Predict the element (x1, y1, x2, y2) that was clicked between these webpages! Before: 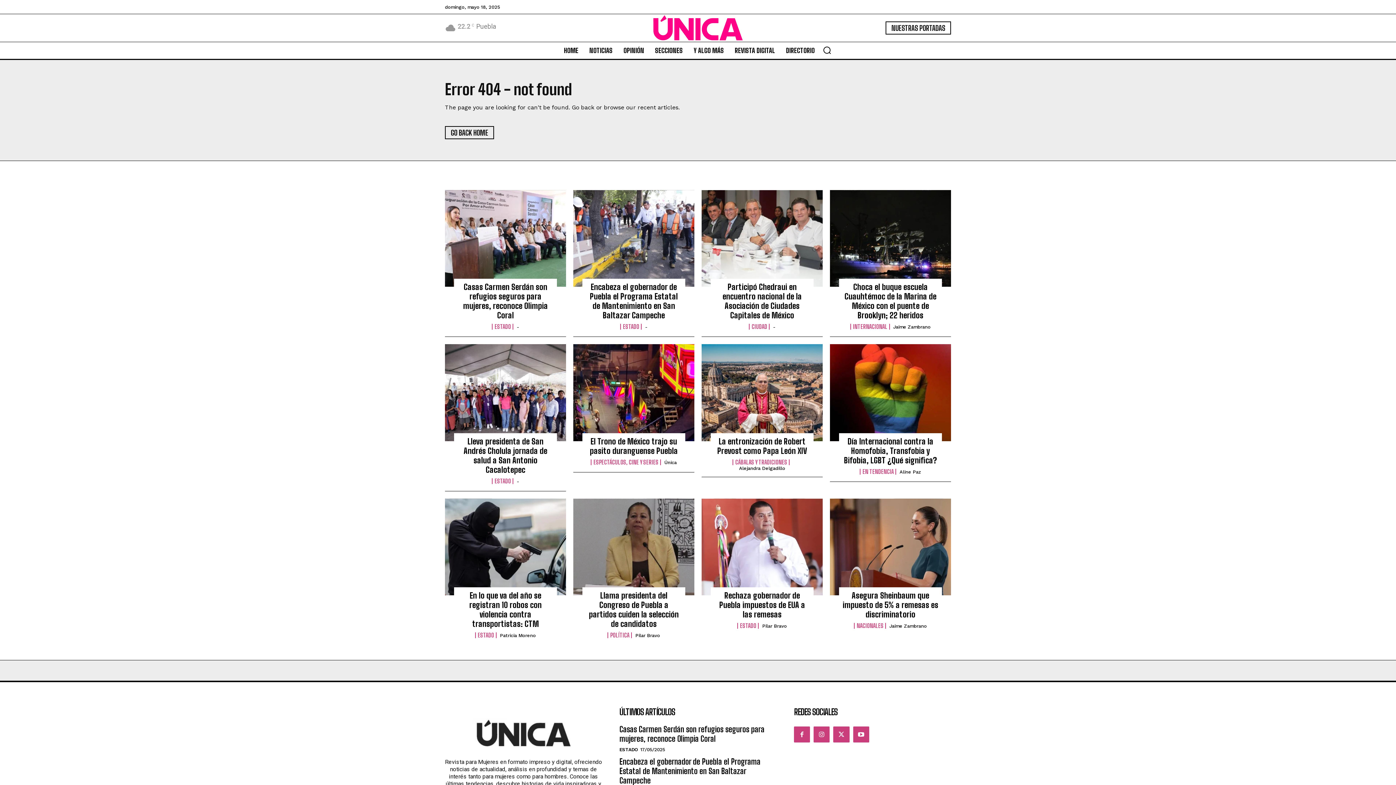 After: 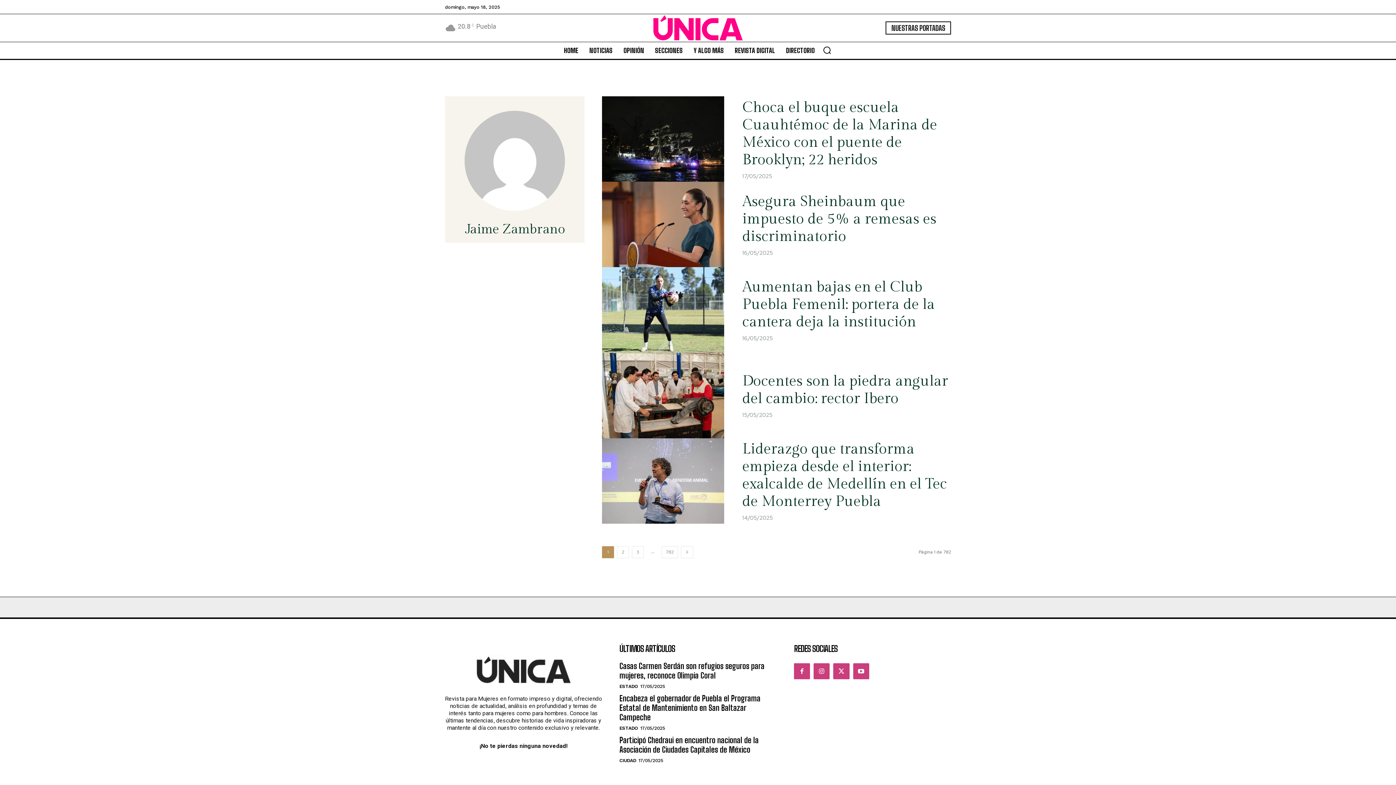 Action: label: Jaime Zambrano bbox: (889, 623, 927, 629)